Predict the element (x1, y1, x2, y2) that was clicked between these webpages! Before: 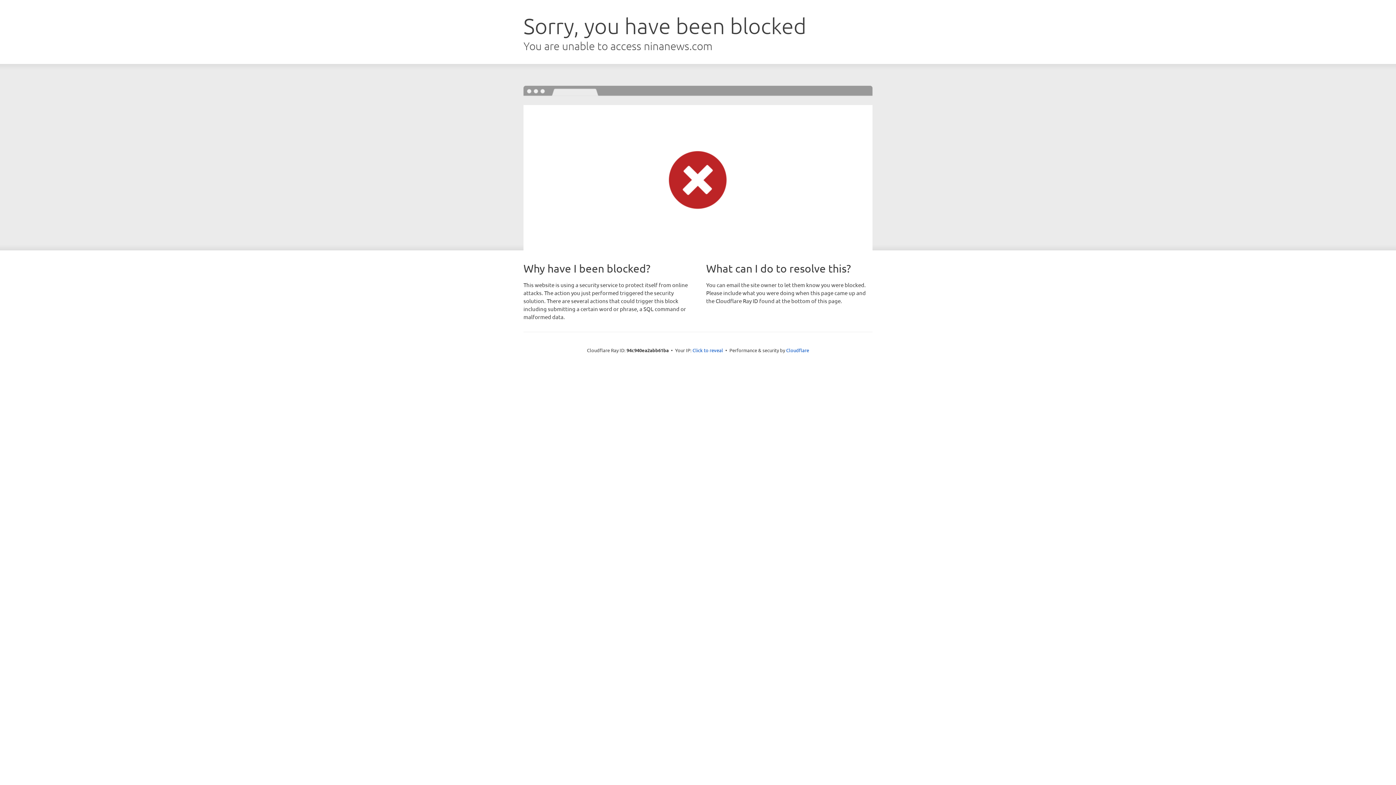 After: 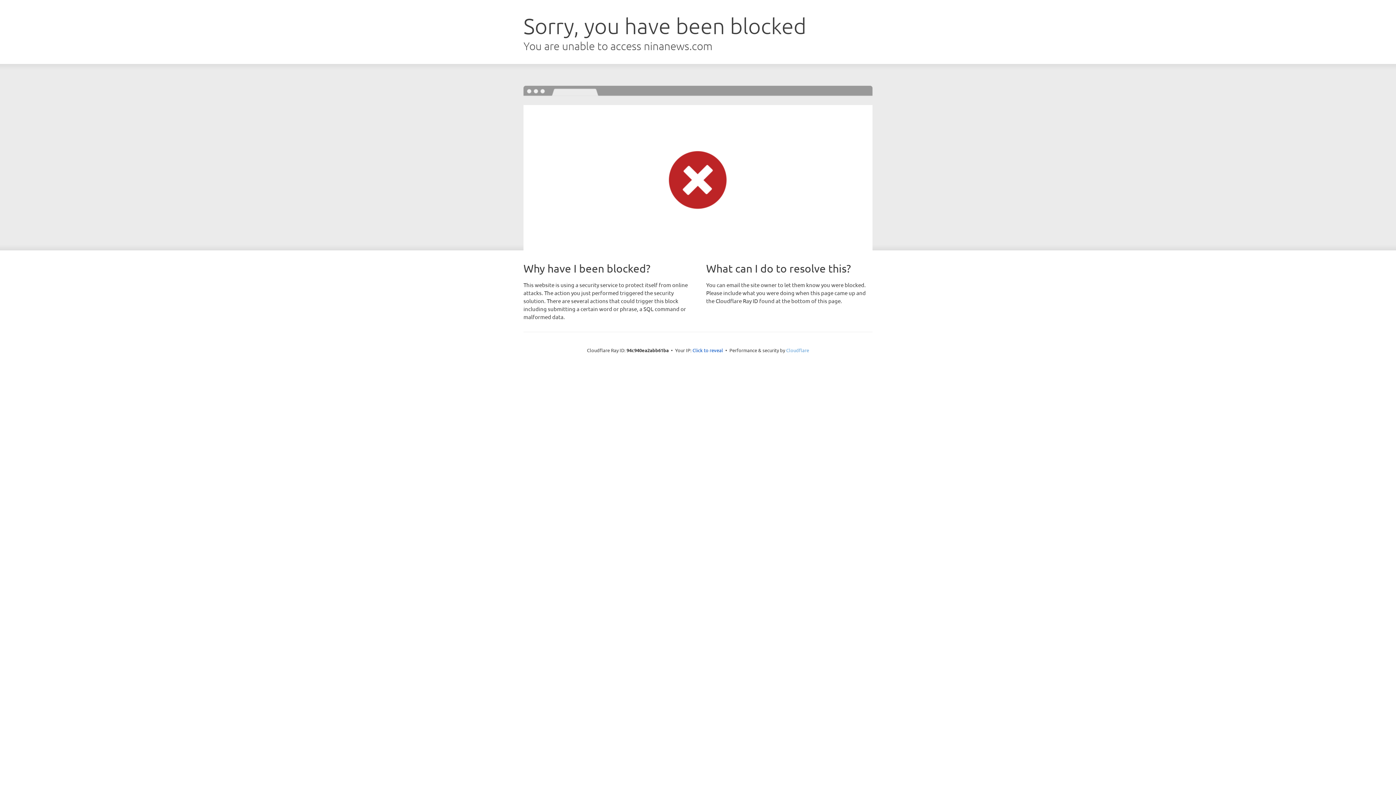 Action: label: Cloudflare bbox: (786, 347, 809, 353)